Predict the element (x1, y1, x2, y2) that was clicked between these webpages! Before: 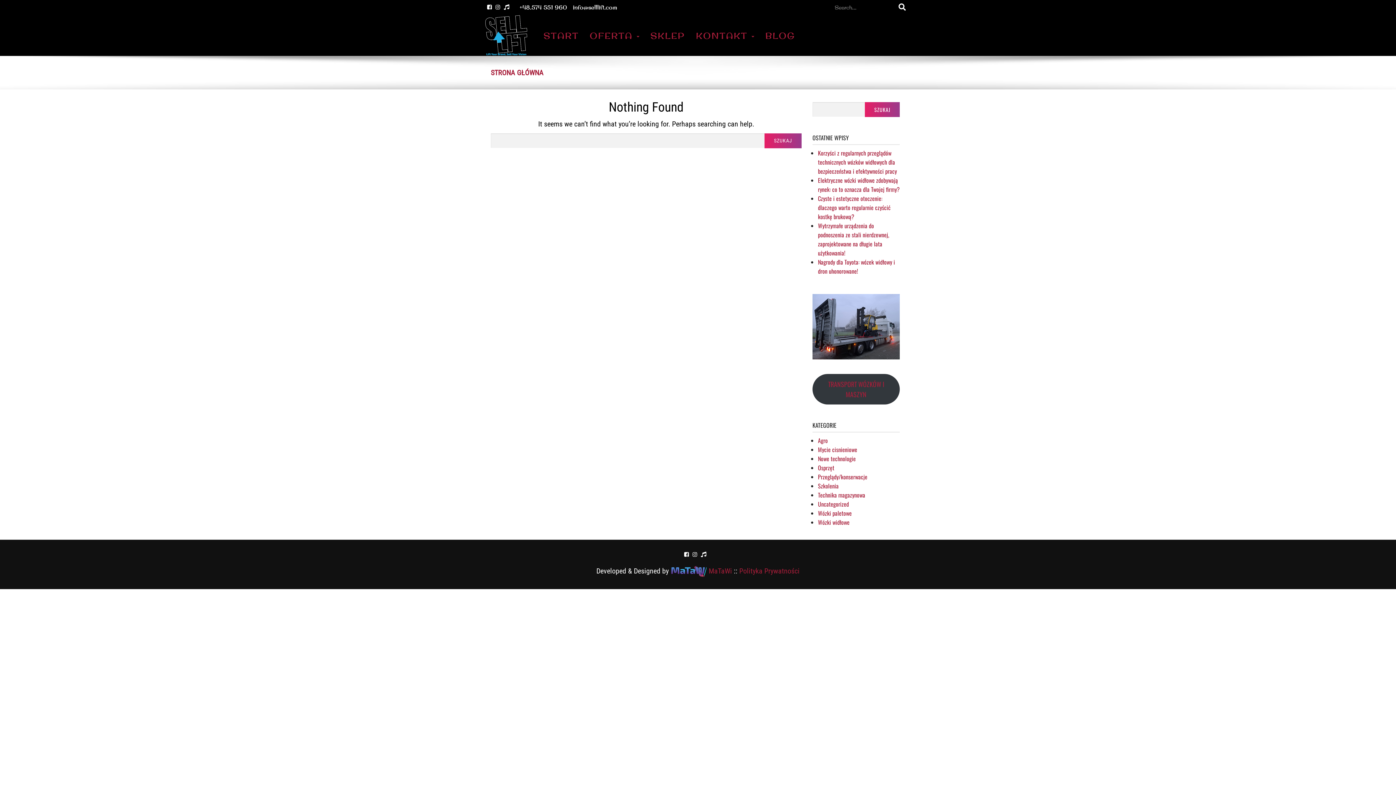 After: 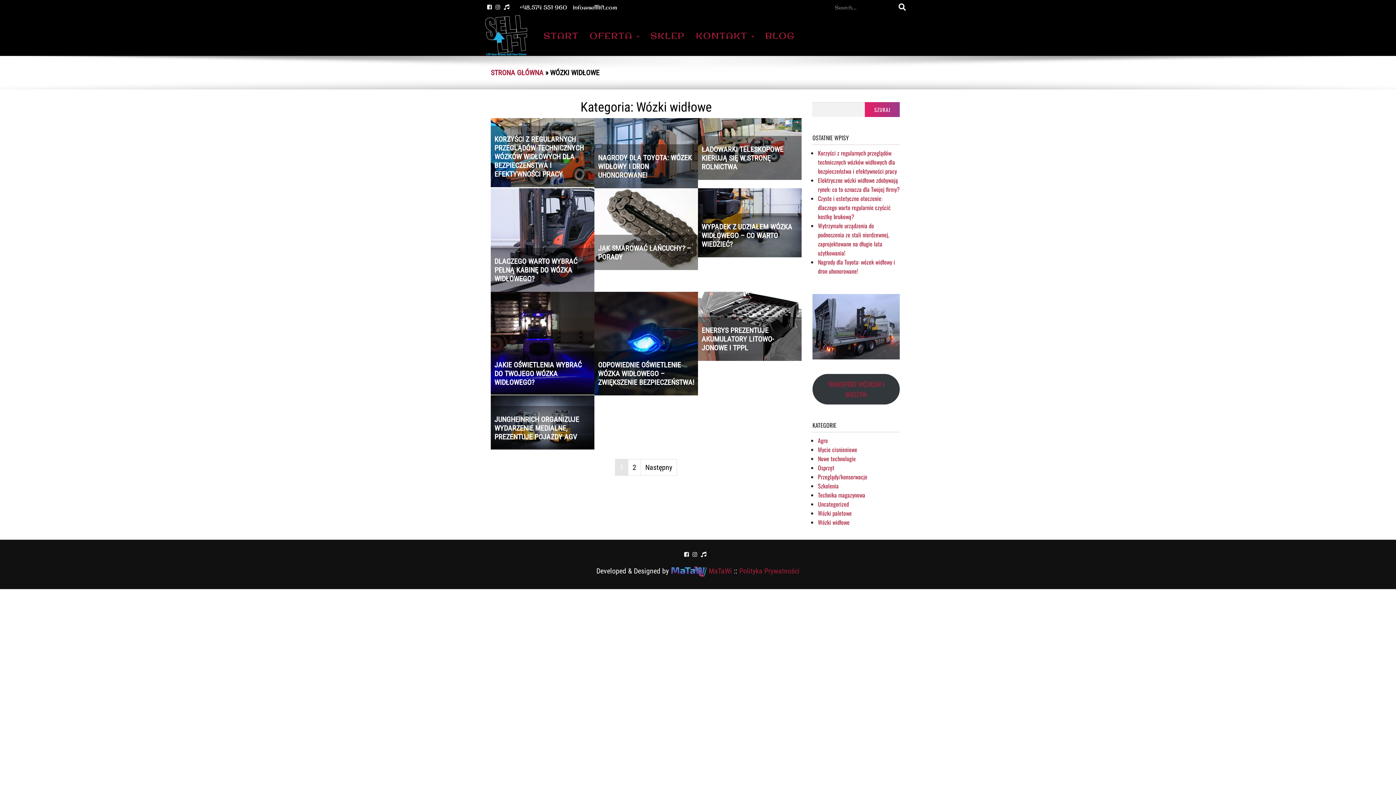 Action: label: Wózki widłowe bbox: (818, 518, 849, 526)